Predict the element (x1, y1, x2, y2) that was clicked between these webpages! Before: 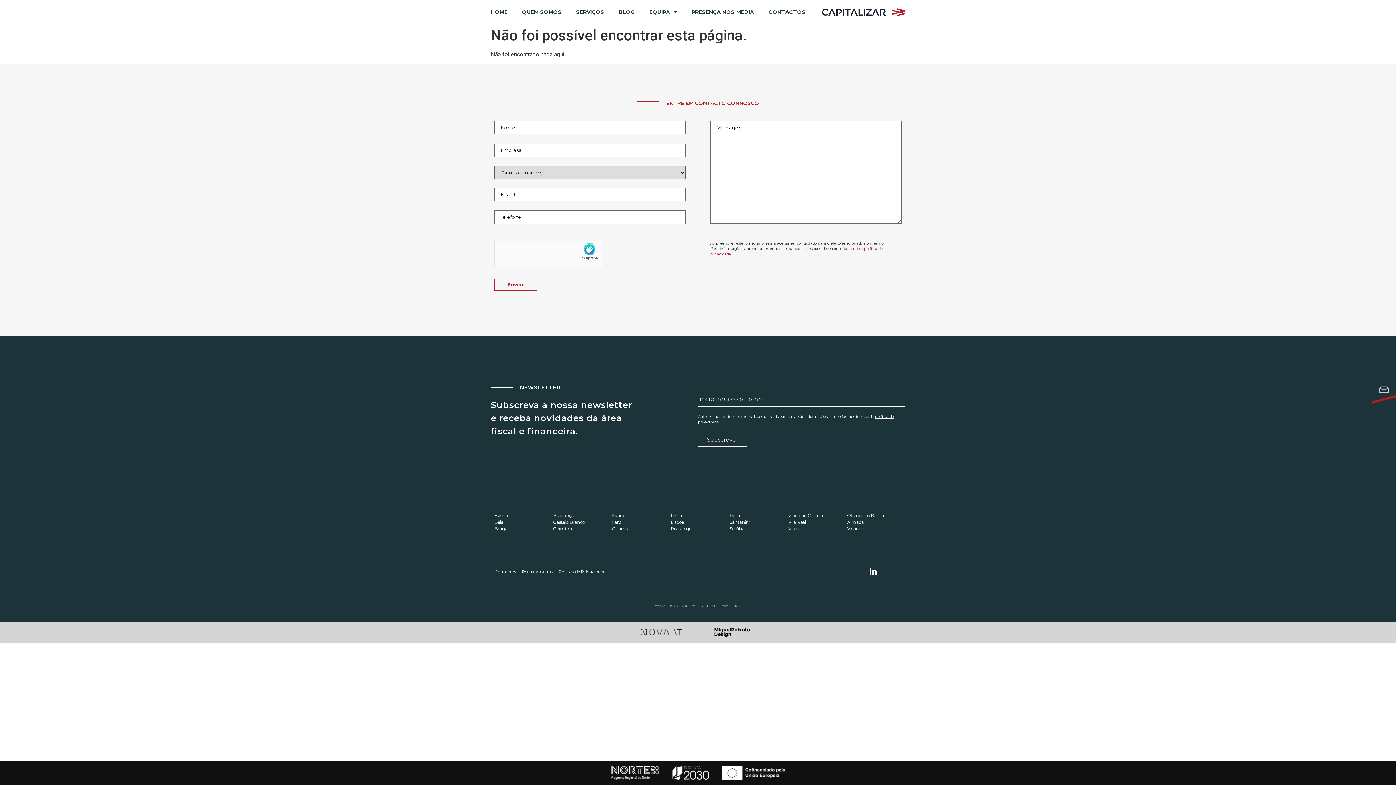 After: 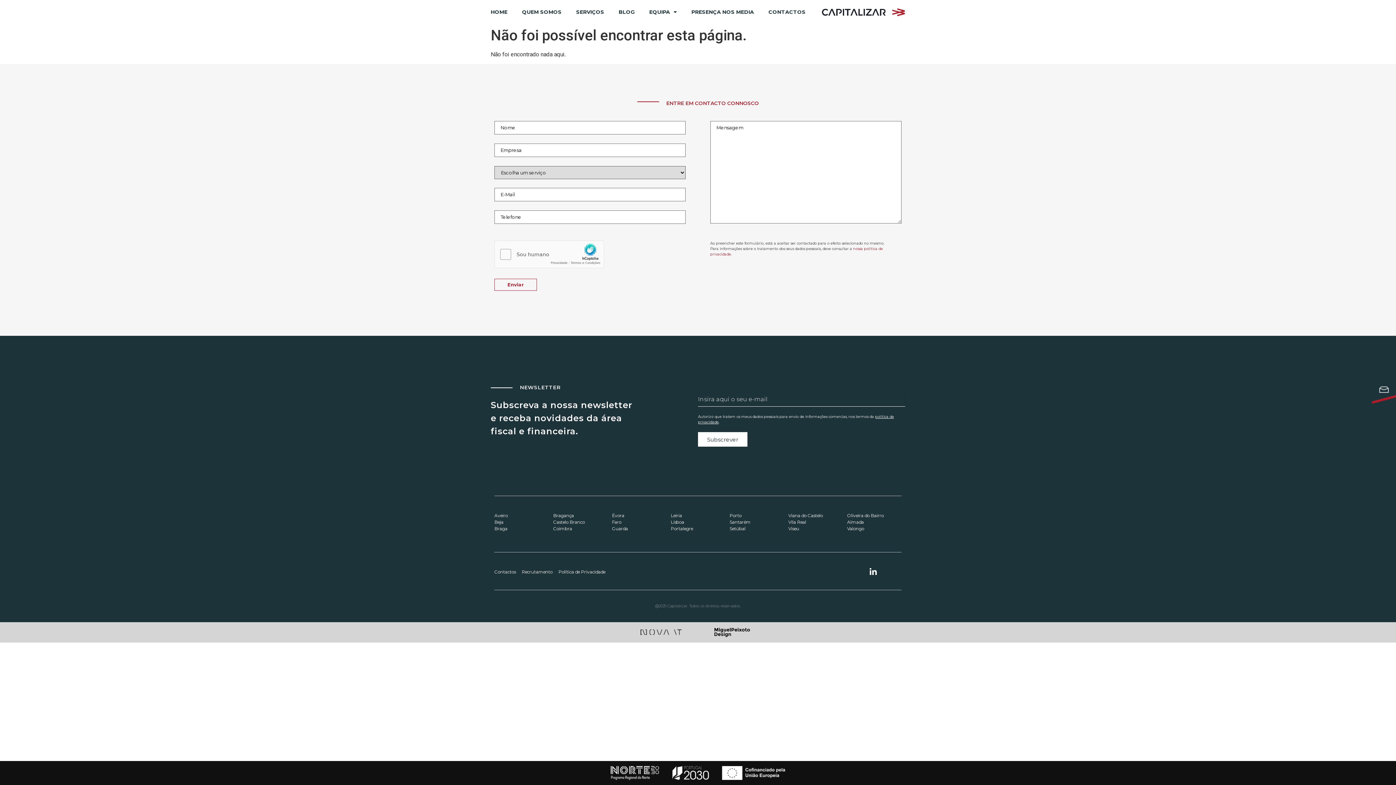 Action: label: Subscrever bbox: (698, 432, 747, 446)